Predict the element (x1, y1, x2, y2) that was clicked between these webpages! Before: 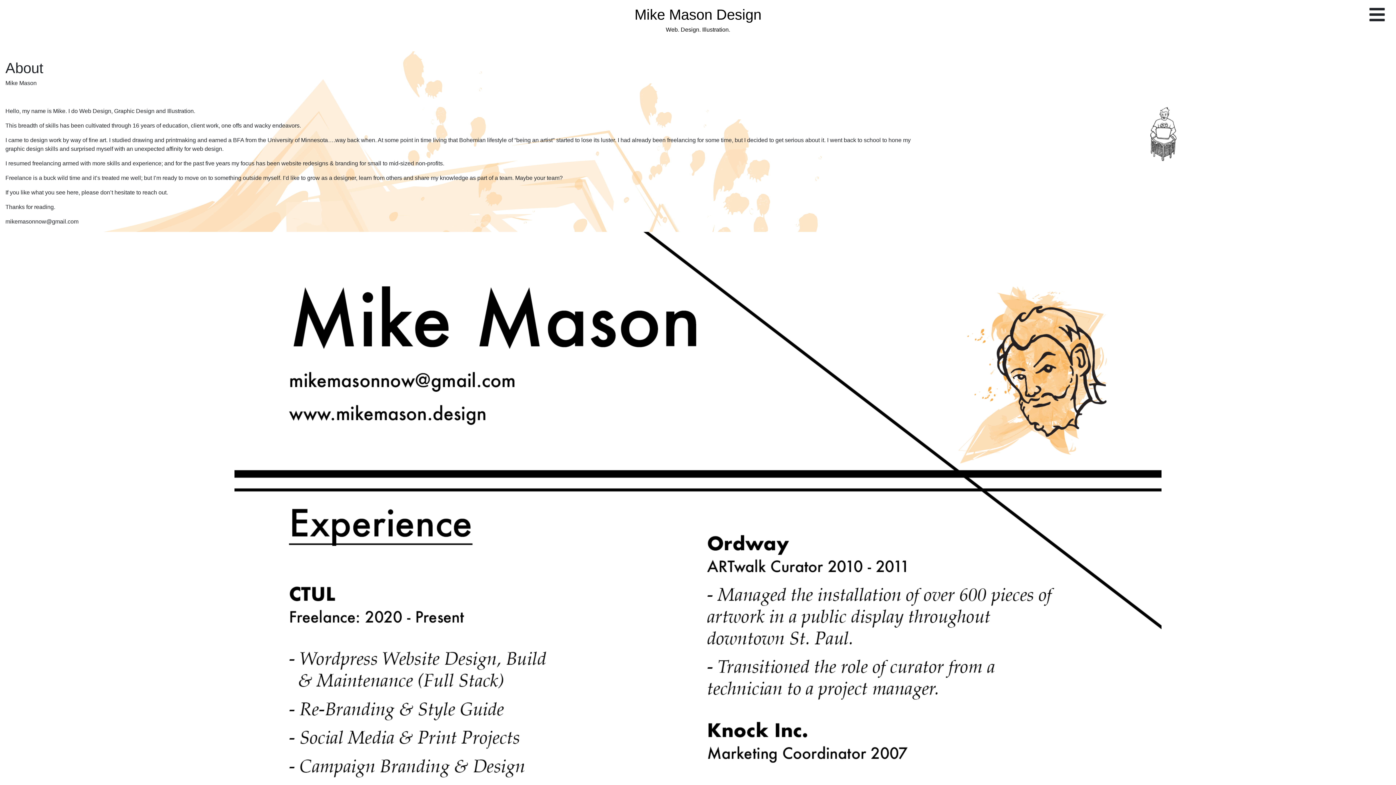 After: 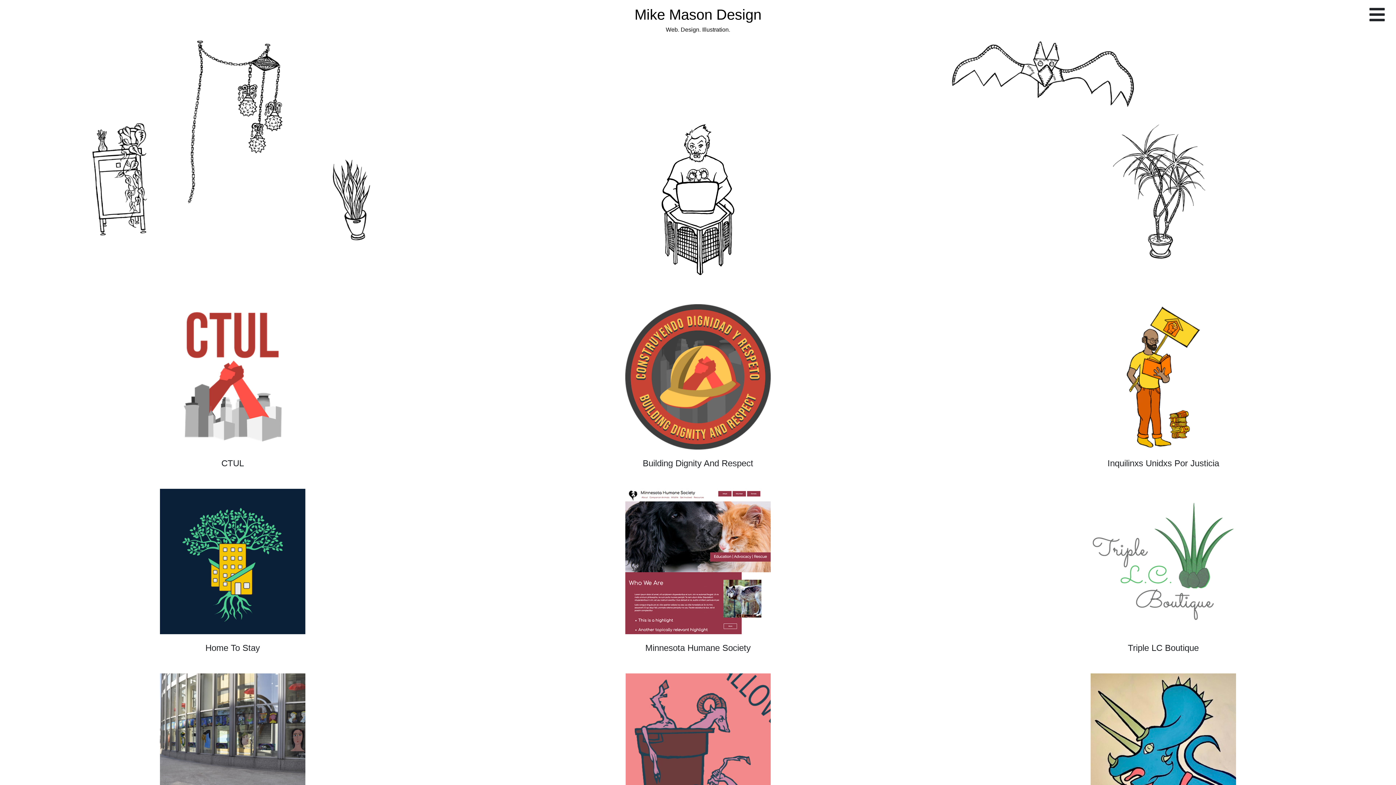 Action: bbox: (242, 5, 1154, 33) label: Mike Mason Design
Web. Design. Illustration.